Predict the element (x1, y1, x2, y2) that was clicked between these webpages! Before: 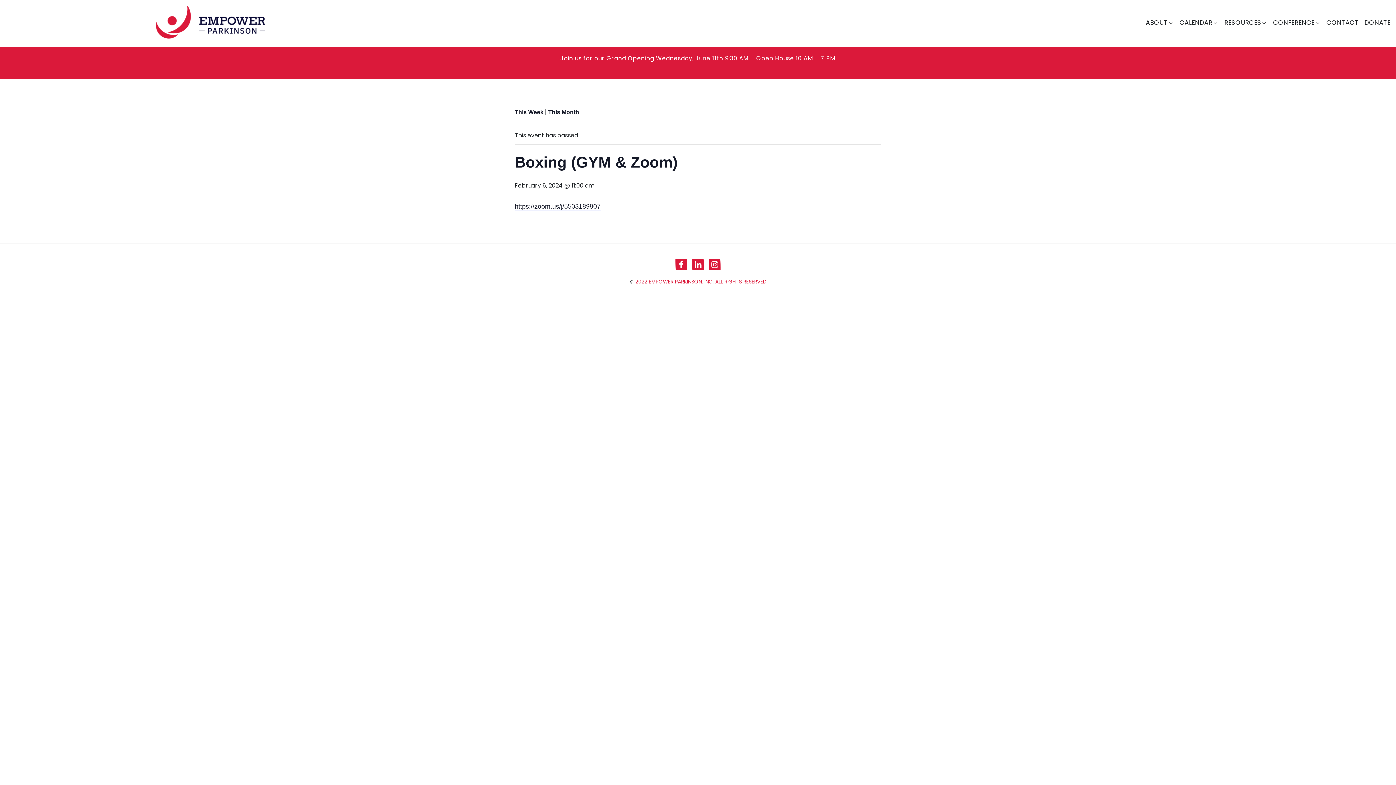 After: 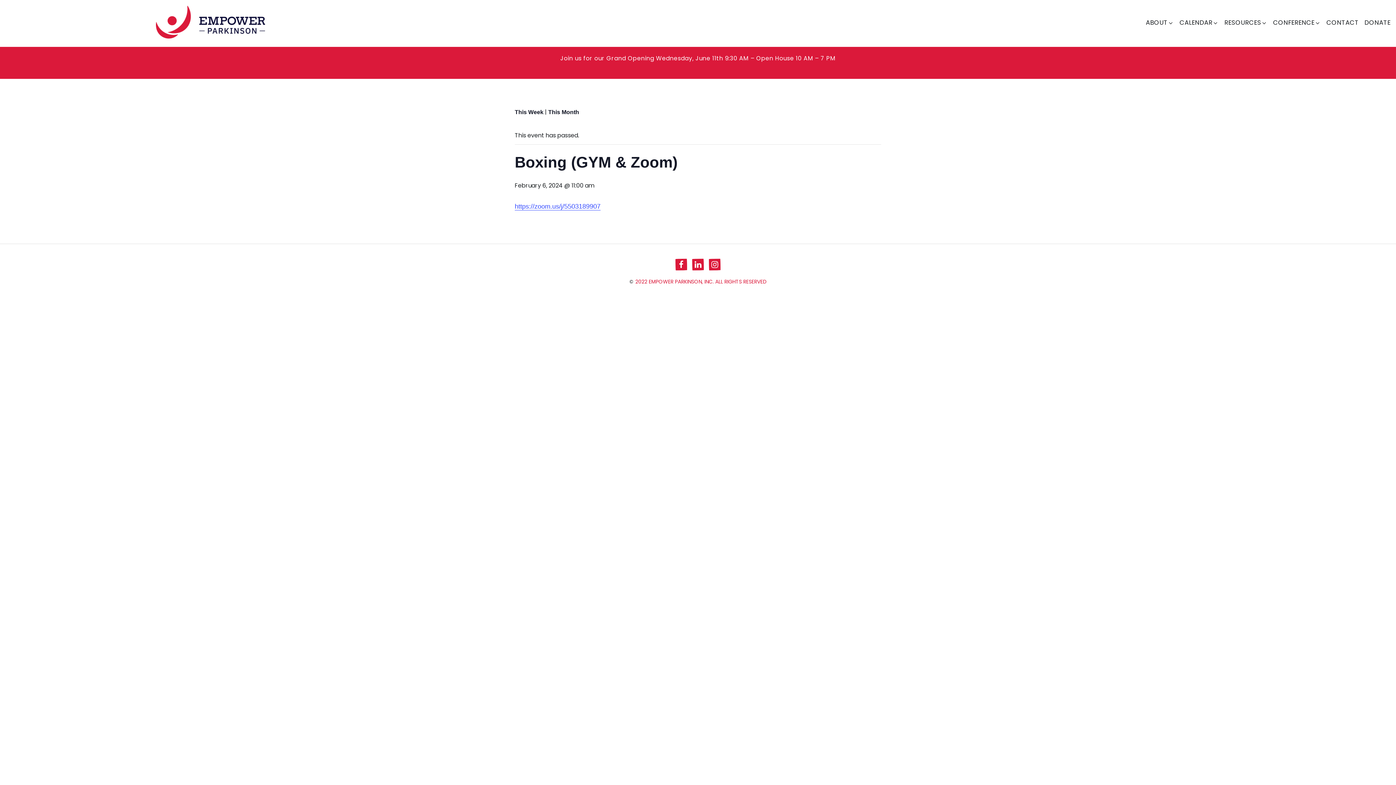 Action: label: https://zoom.us/j/5503189907 bbox: (514, 202, 600, 210)